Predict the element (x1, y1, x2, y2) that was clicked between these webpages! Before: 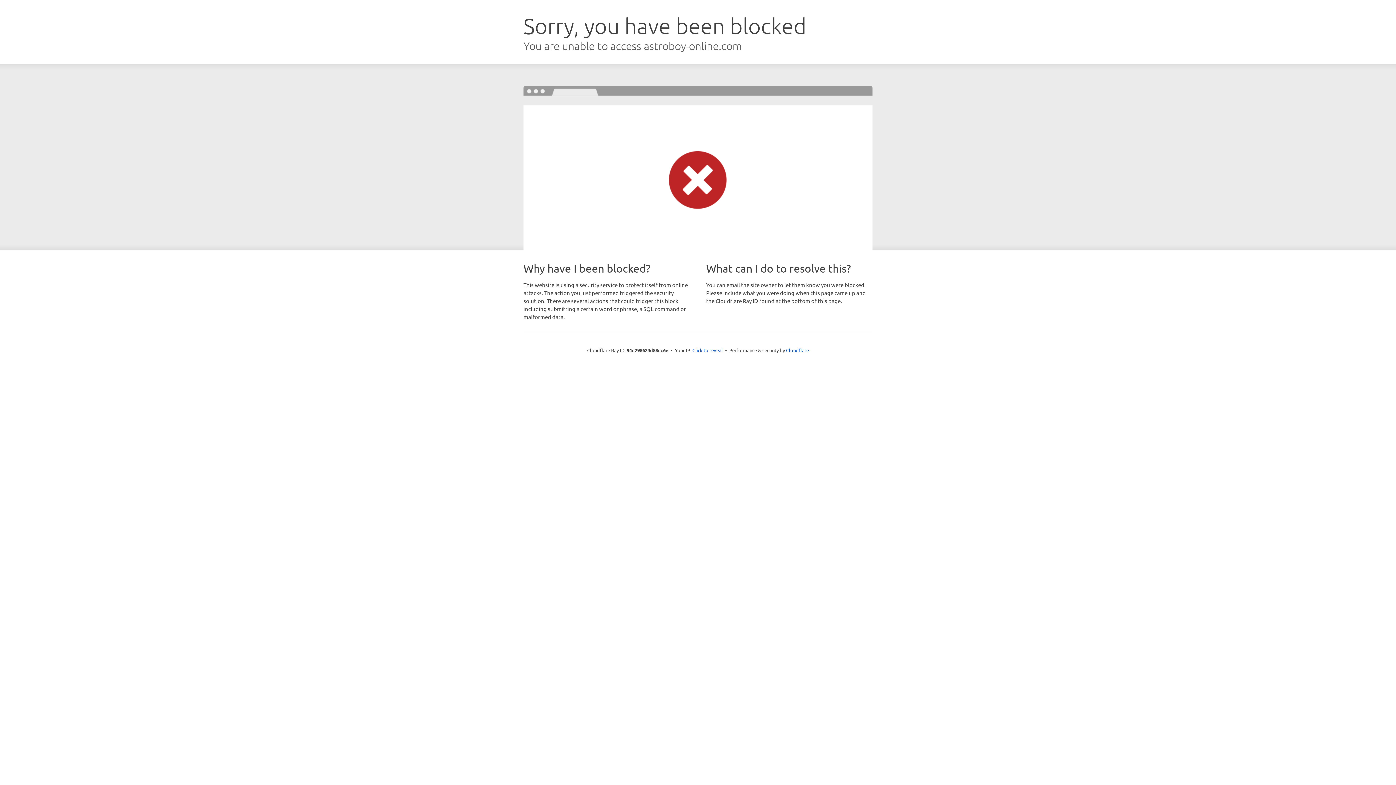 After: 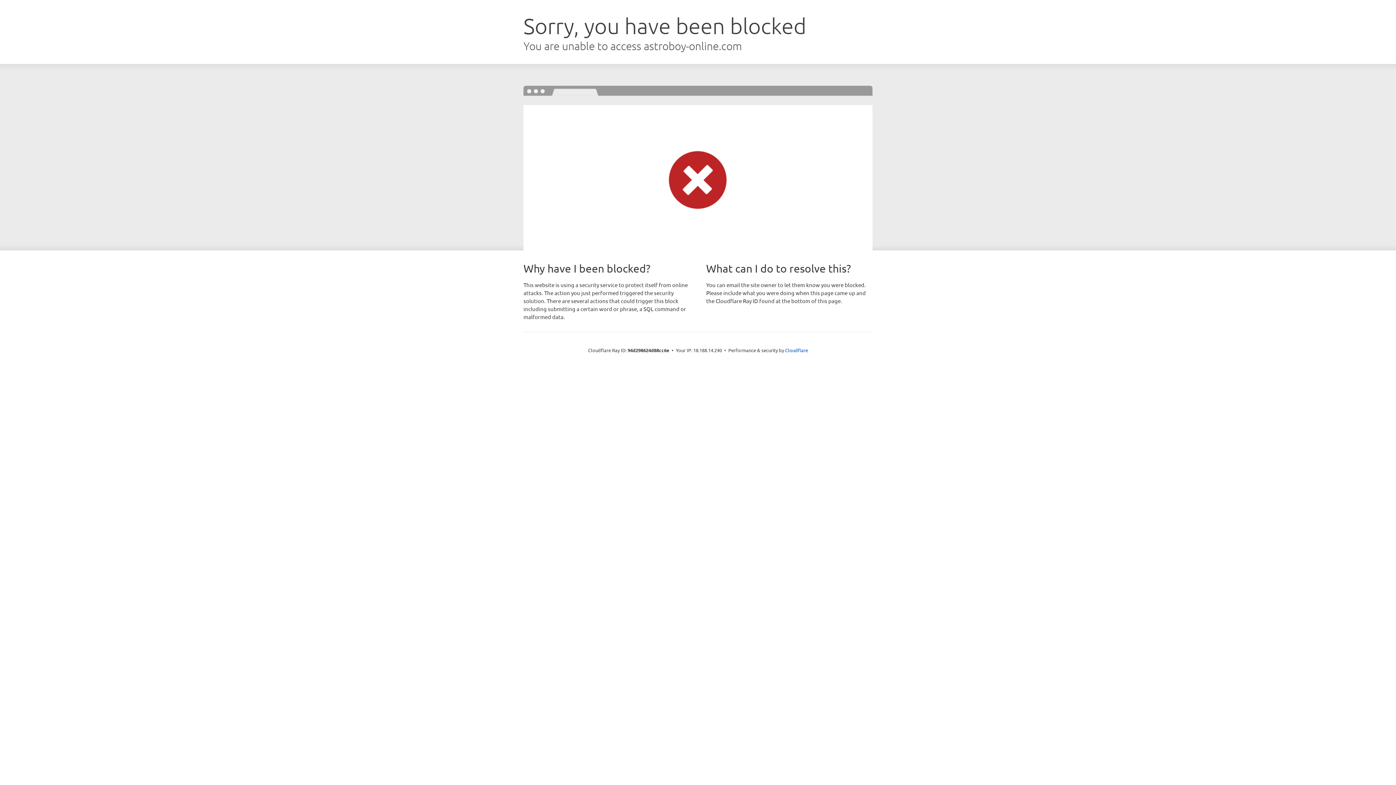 Action: bbox: (692, 346, 723, 353) label: Click to reveal